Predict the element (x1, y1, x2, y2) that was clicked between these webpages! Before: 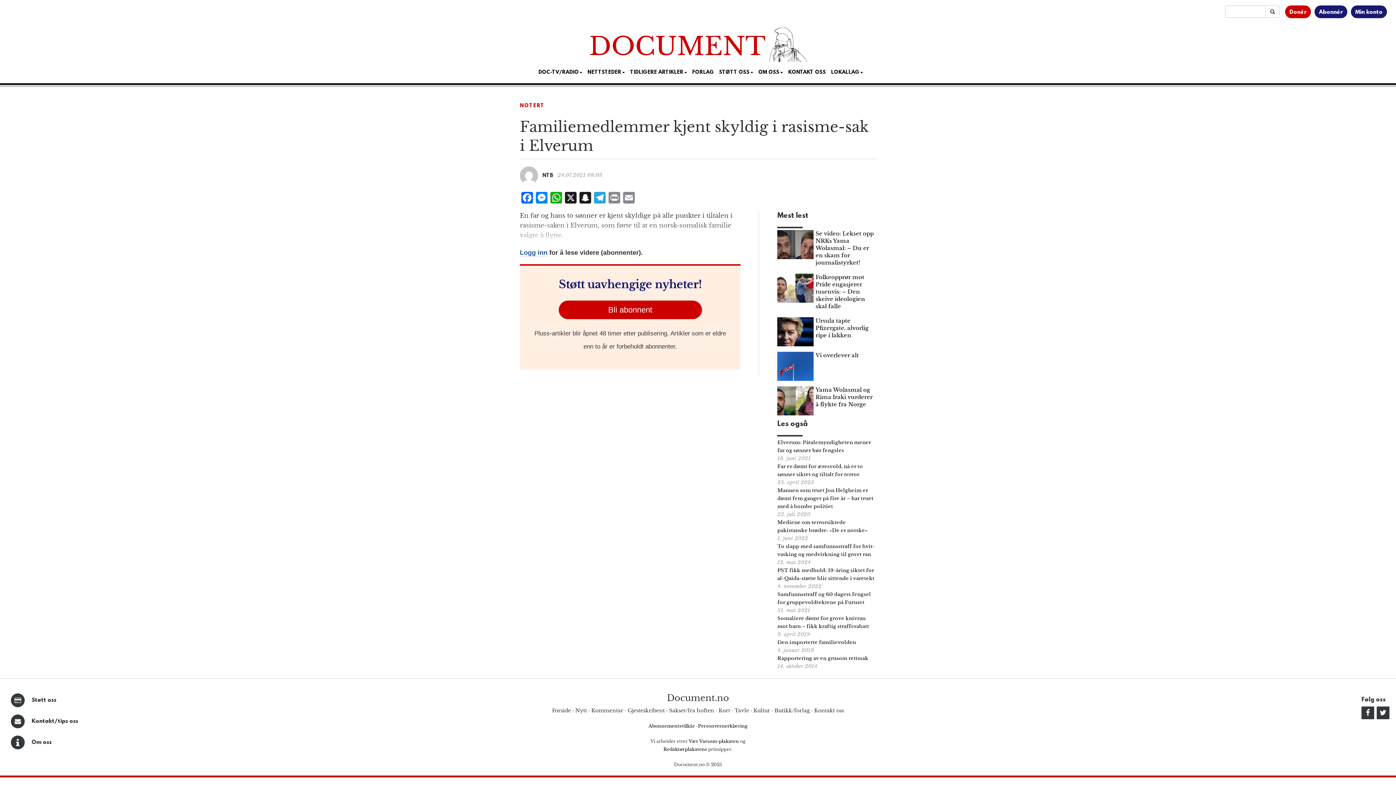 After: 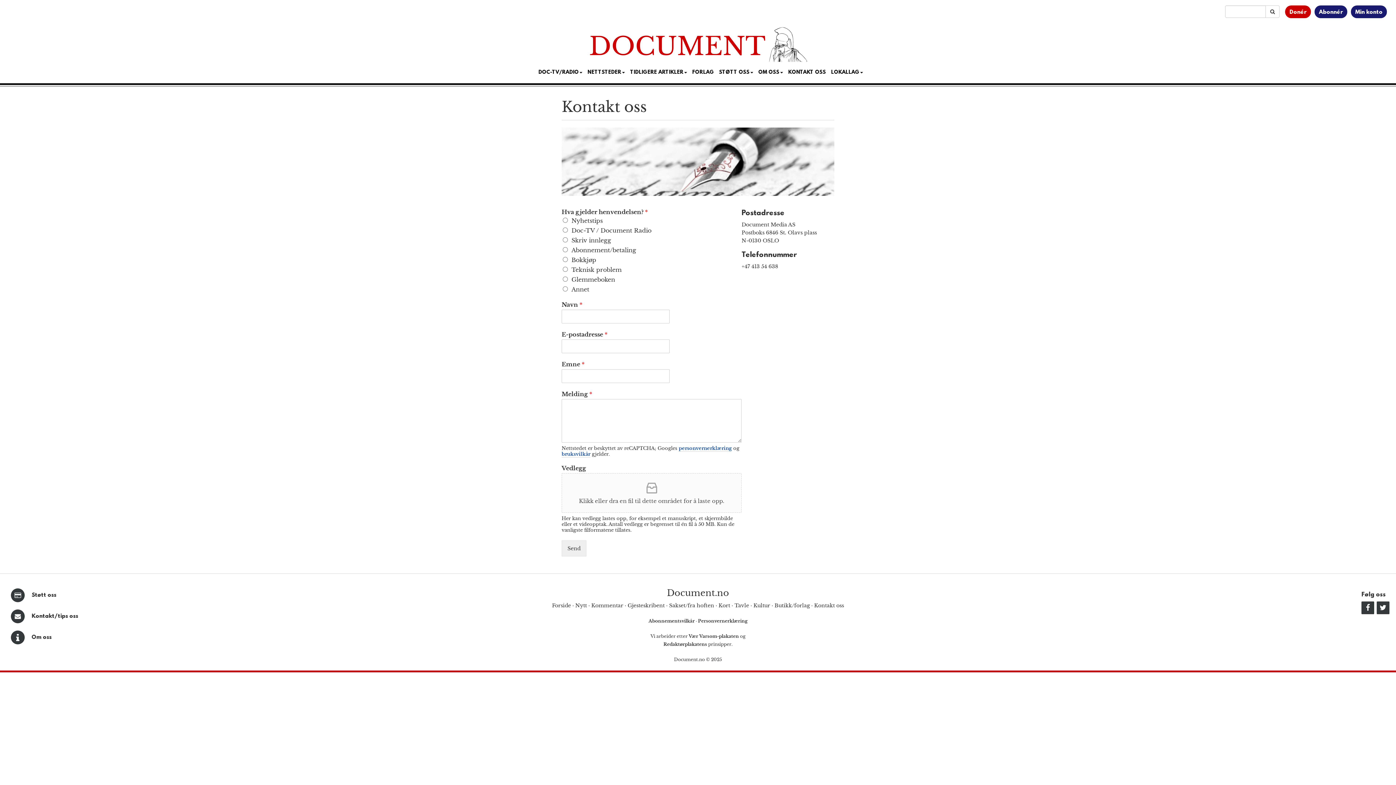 Action: label: Kontakt oss bbox: (814, 707, 844, 714)